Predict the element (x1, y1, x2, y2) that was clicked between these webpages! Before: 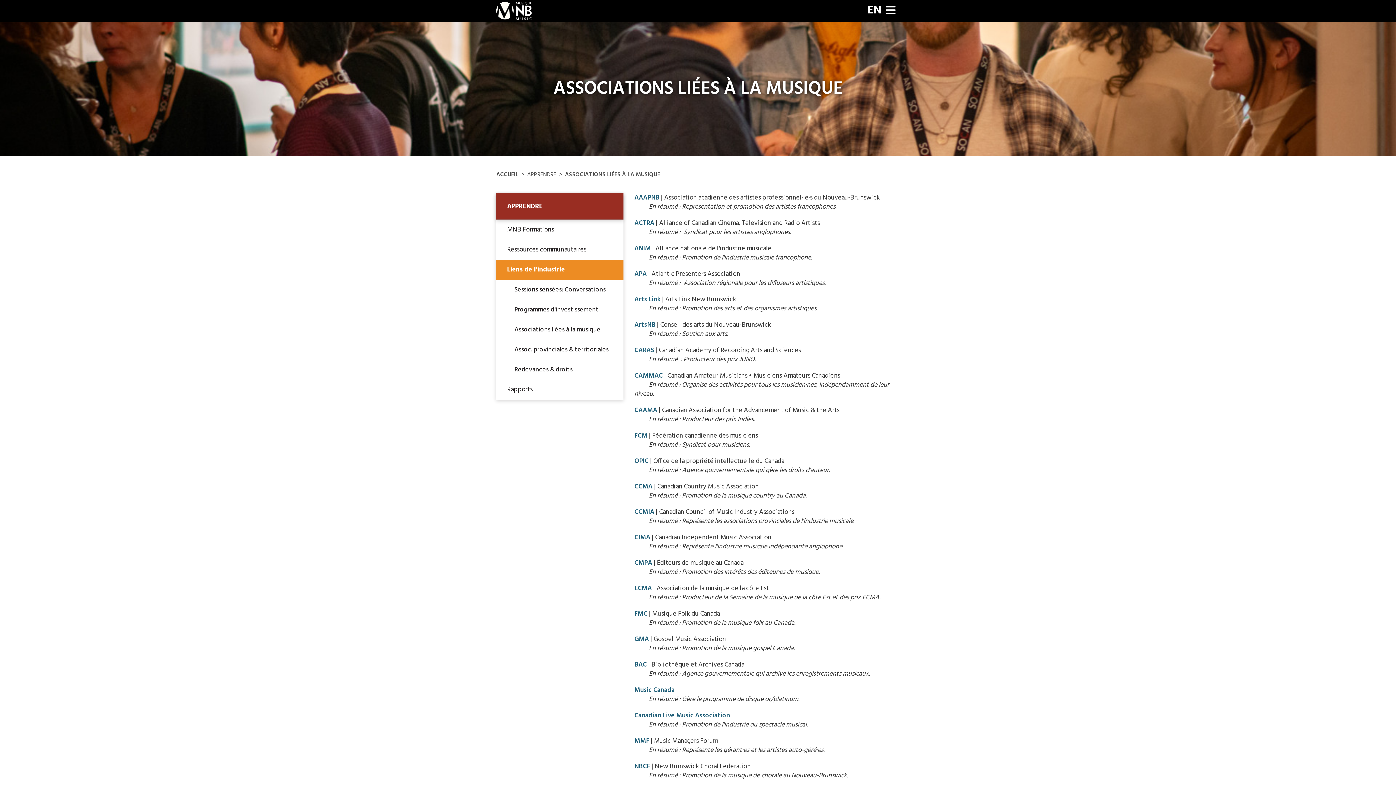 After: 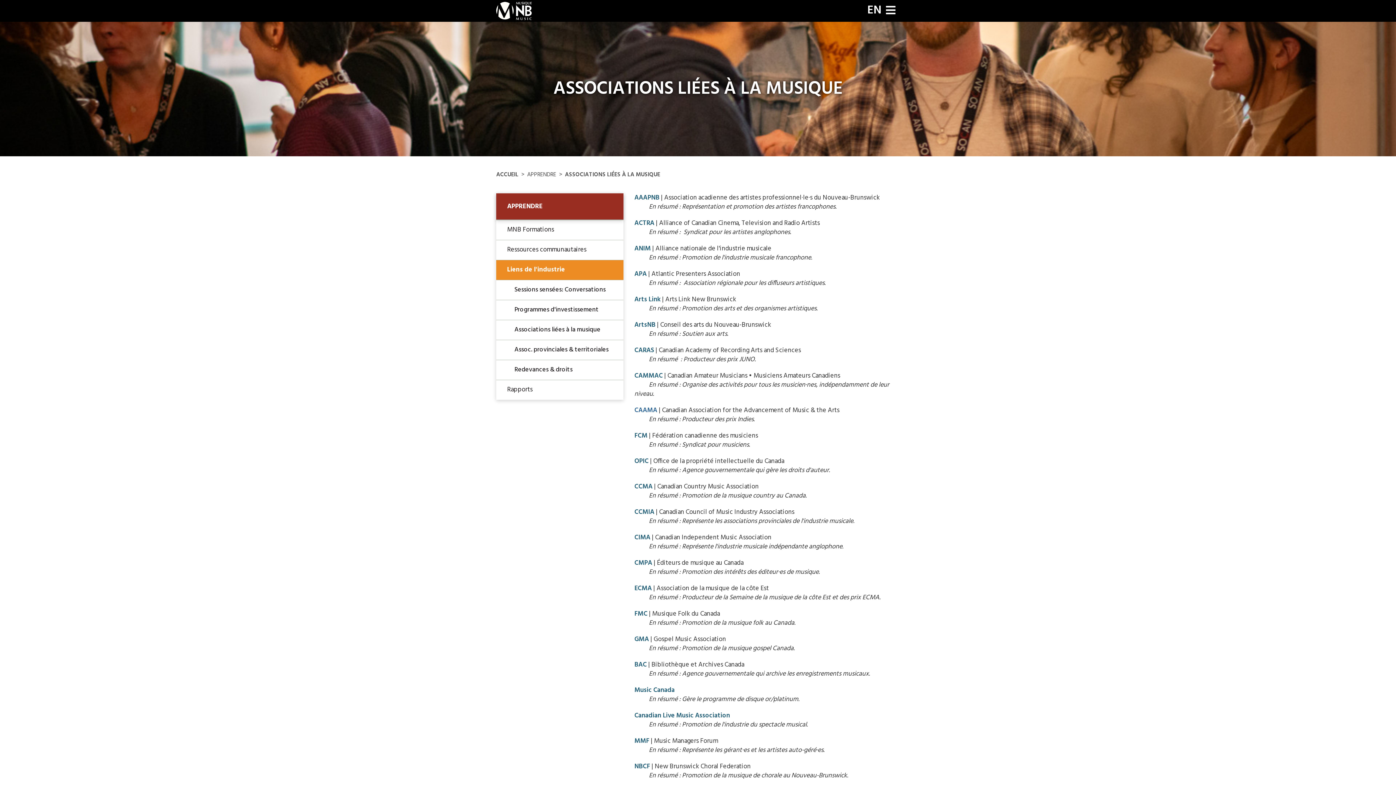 Action: label: CAAMA bbox: (634, 405, 657, 416)